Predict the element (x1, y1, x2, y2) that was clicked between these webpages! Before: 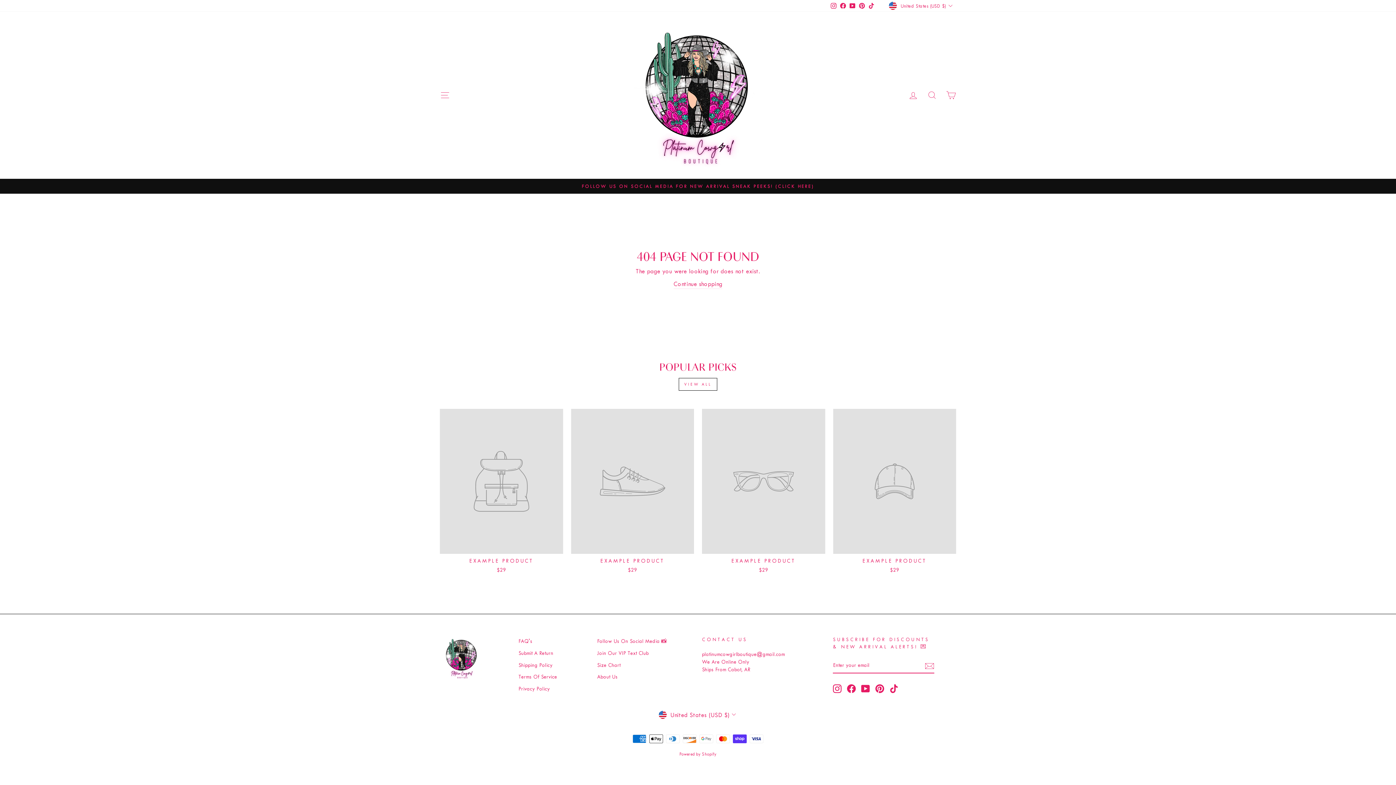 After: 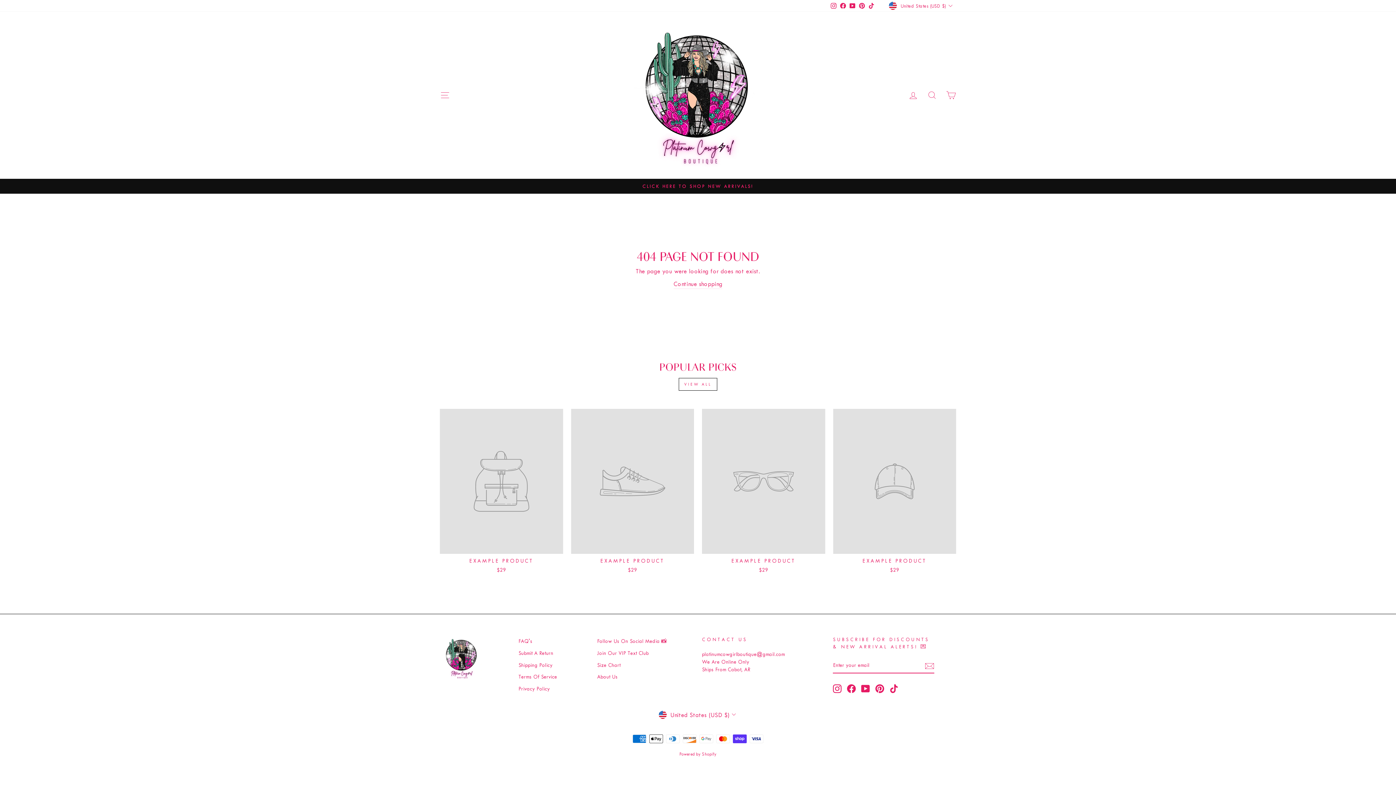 Action: label: EXAMPLE PRODUCT
$29 bbox: (702, 409, 825, 575)